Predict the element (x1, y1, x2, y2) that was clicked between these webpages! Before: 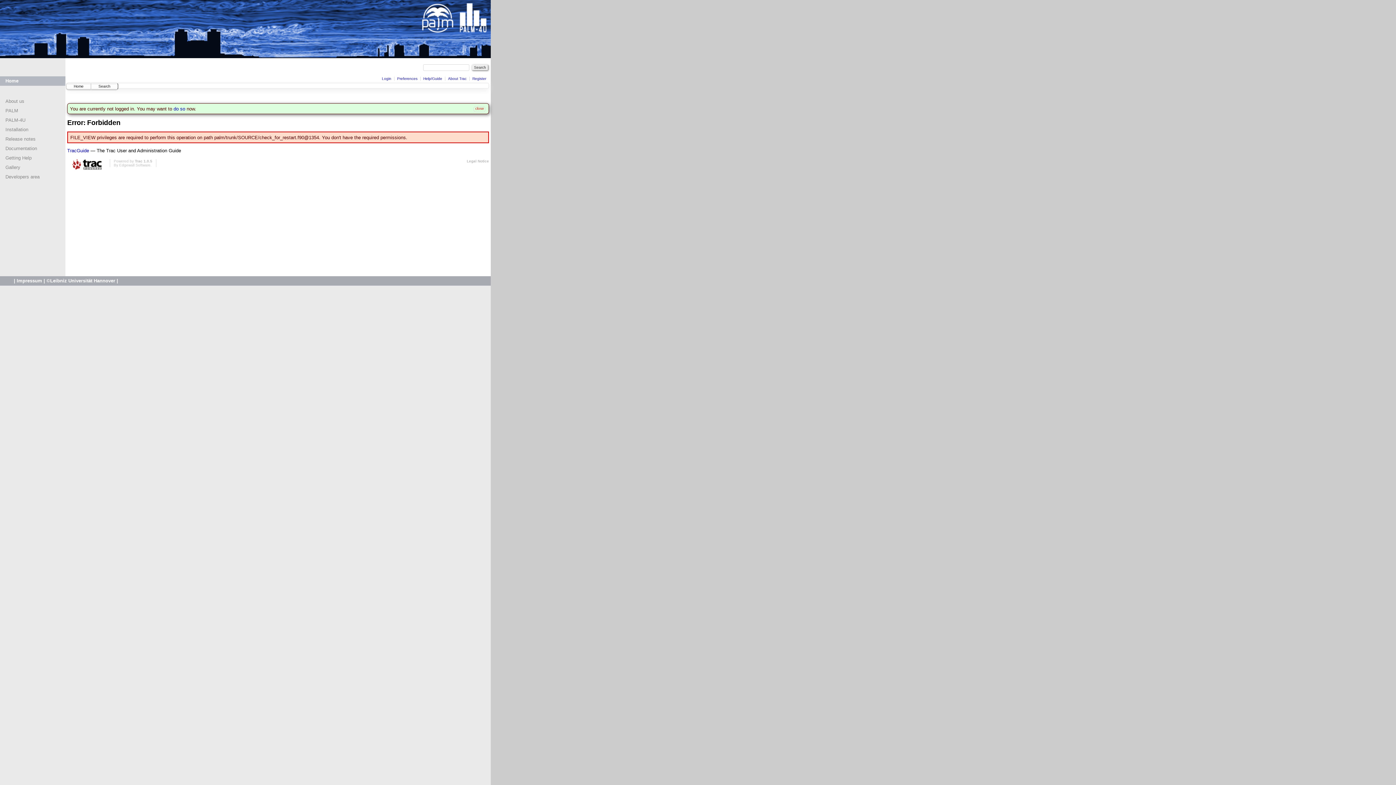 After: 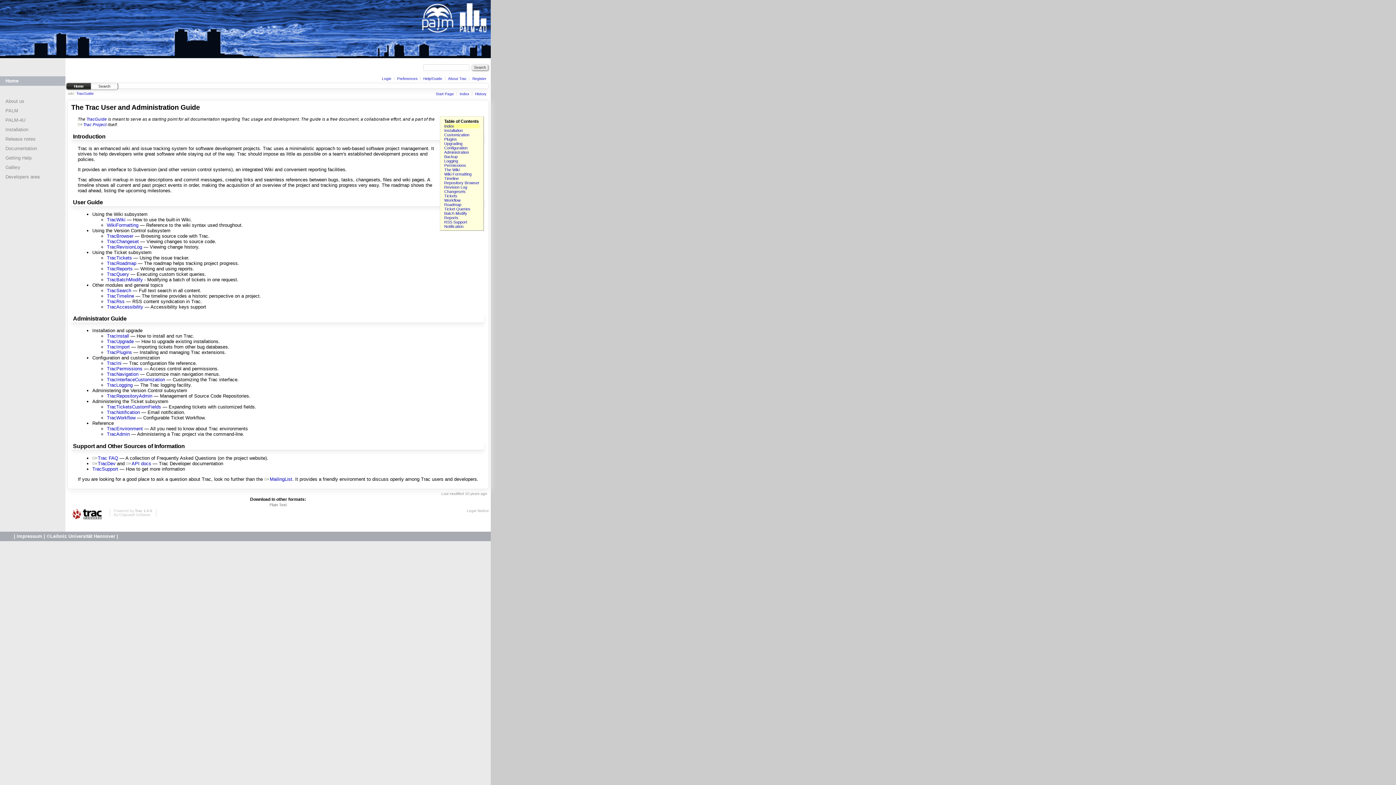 Action: label: TracGuide bbox: (67, 148, 89, 153)